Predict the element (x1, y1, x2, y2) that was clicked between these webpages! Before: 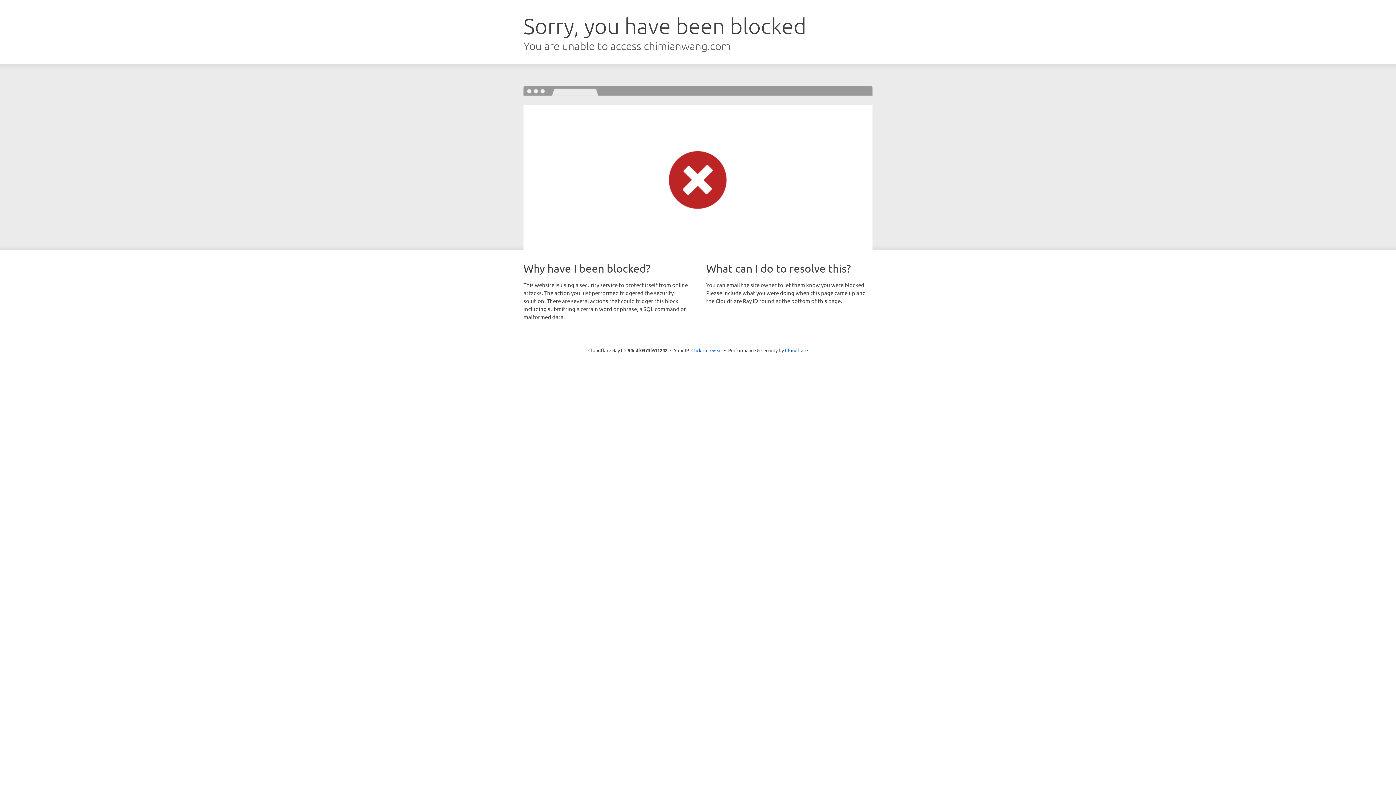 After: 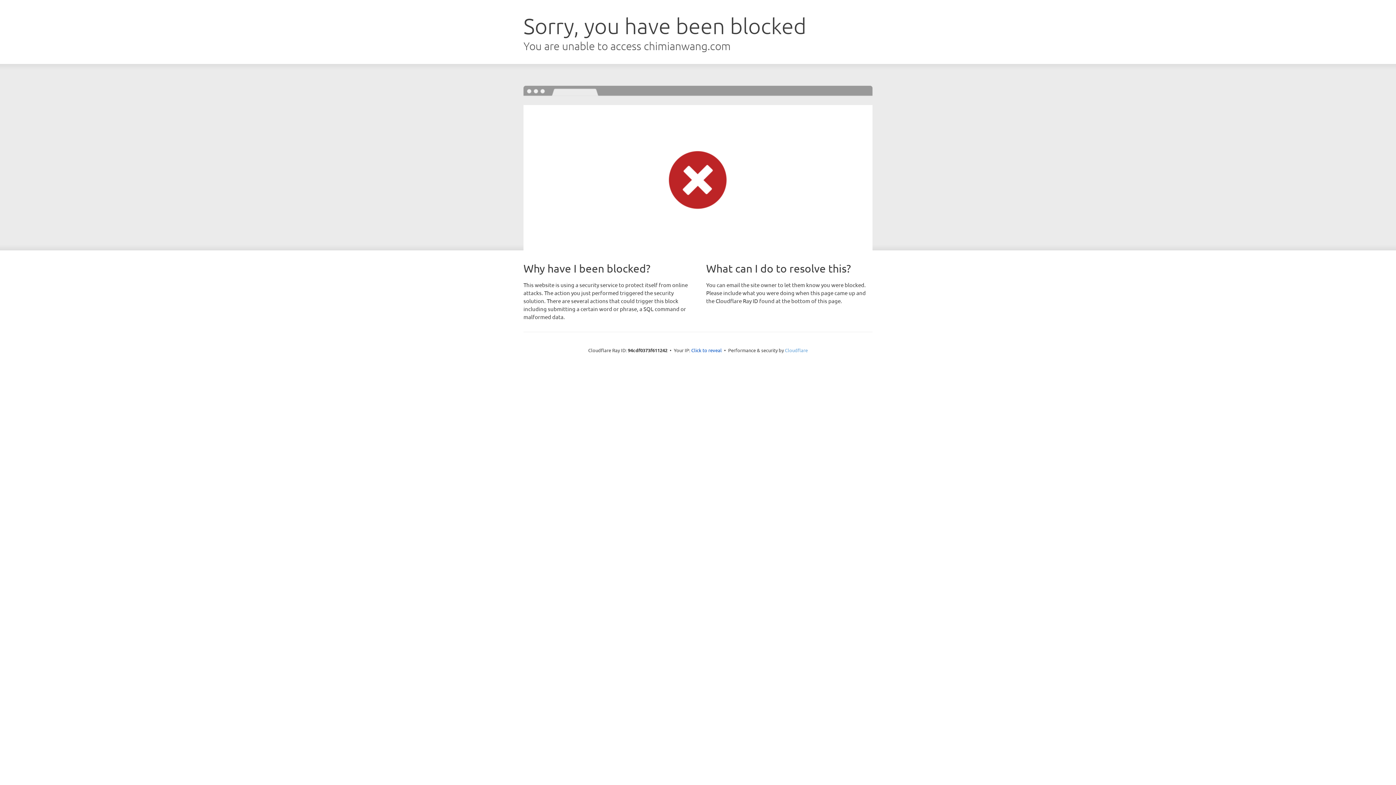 Action: bbox: (785, 347, 808, 353) label: Cloudflare